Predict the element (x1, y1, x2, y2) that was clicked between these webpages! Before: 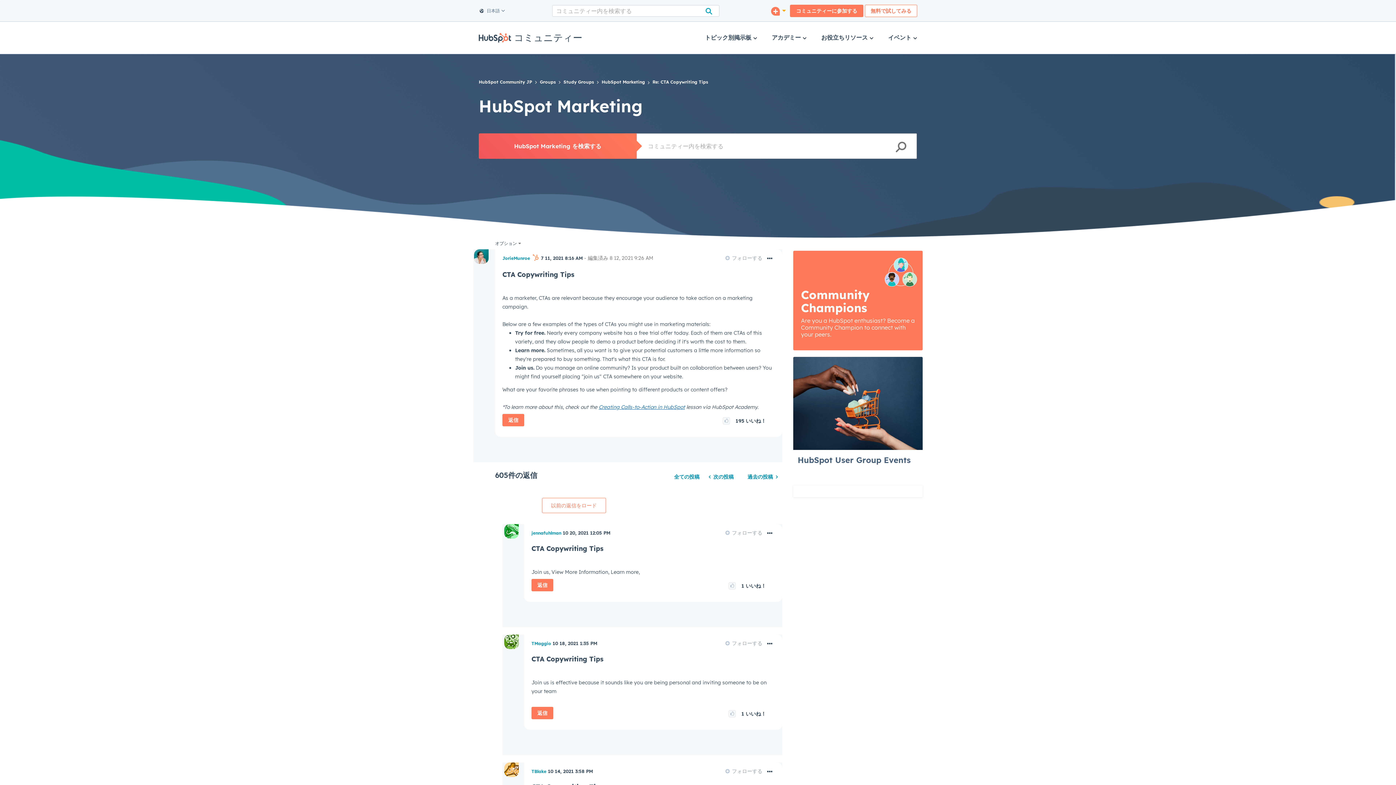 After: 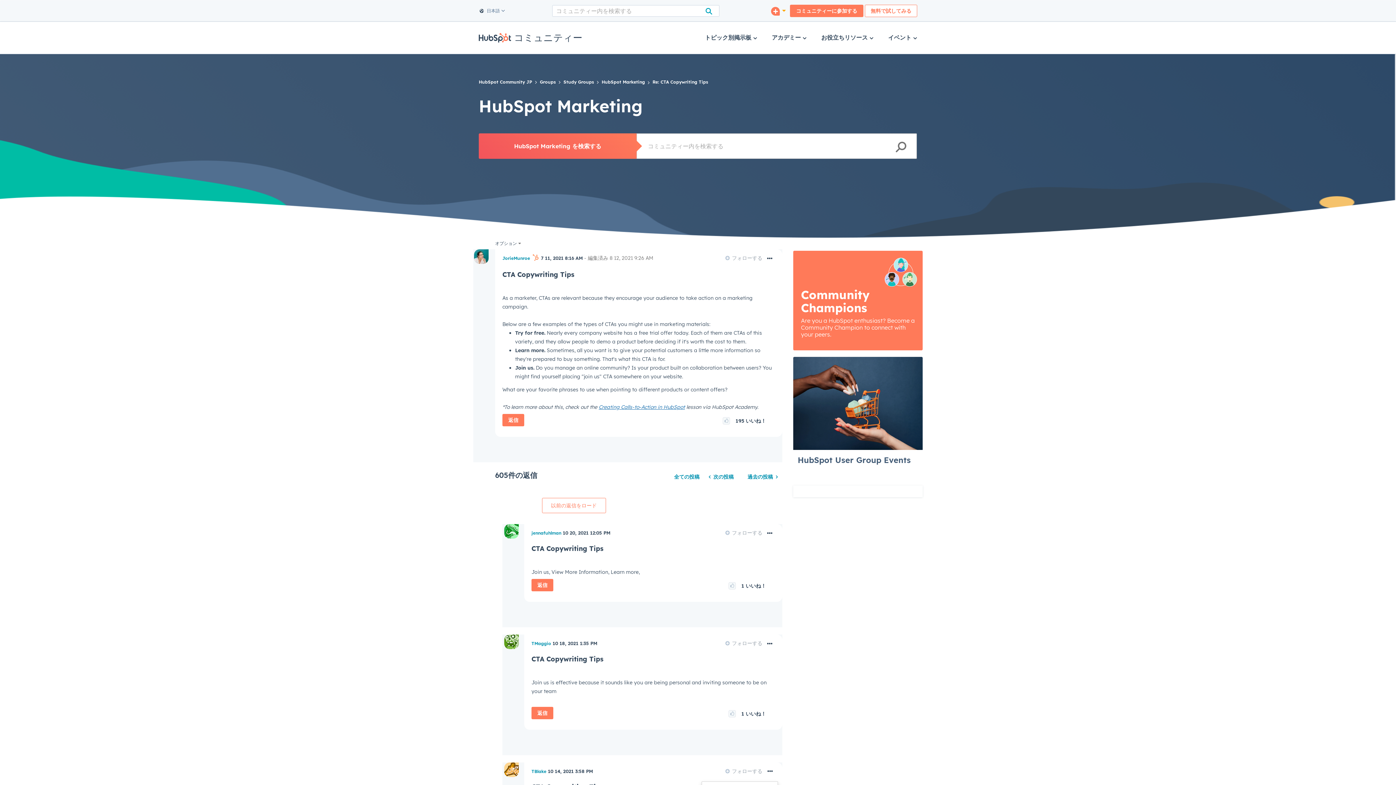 Action: bbox: (761, 761, 778, 783) label: Show comment option menu